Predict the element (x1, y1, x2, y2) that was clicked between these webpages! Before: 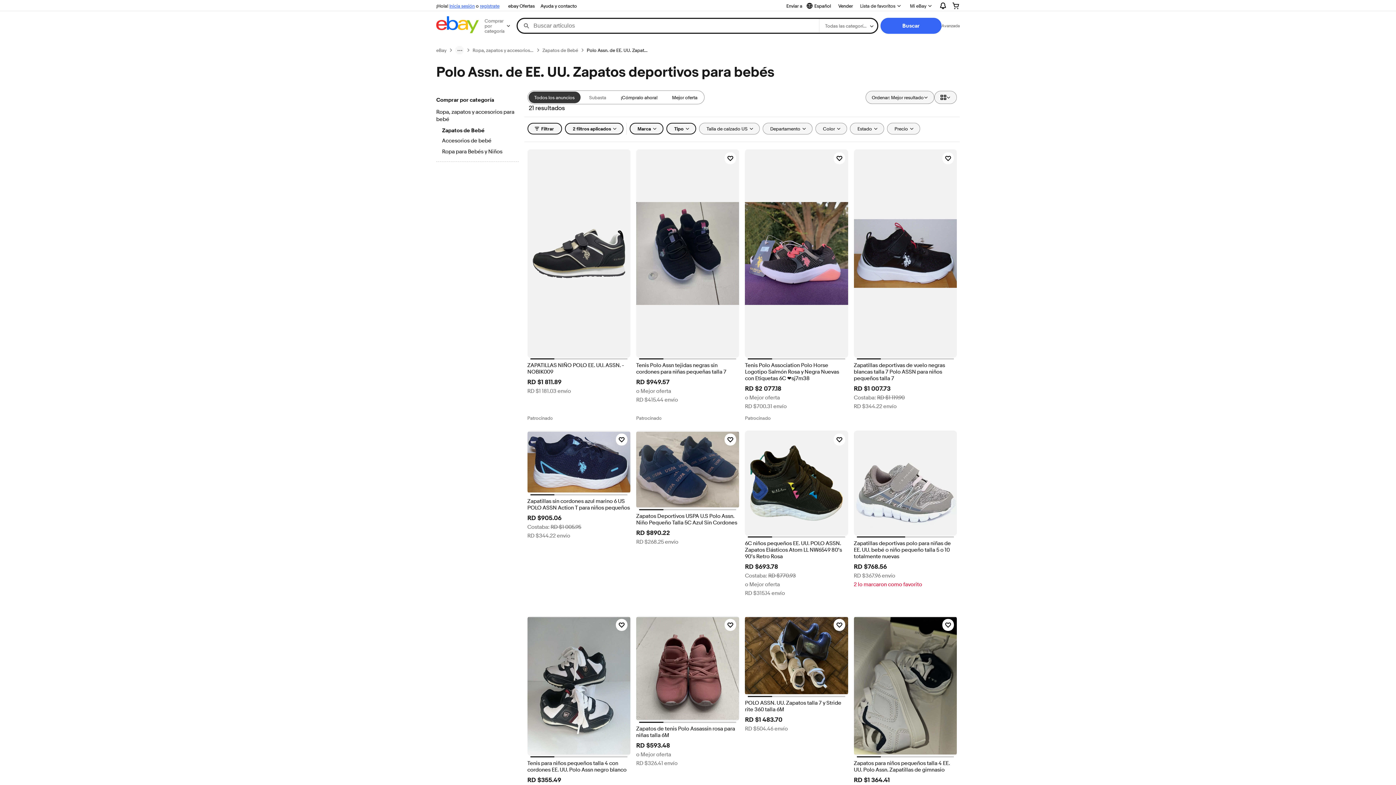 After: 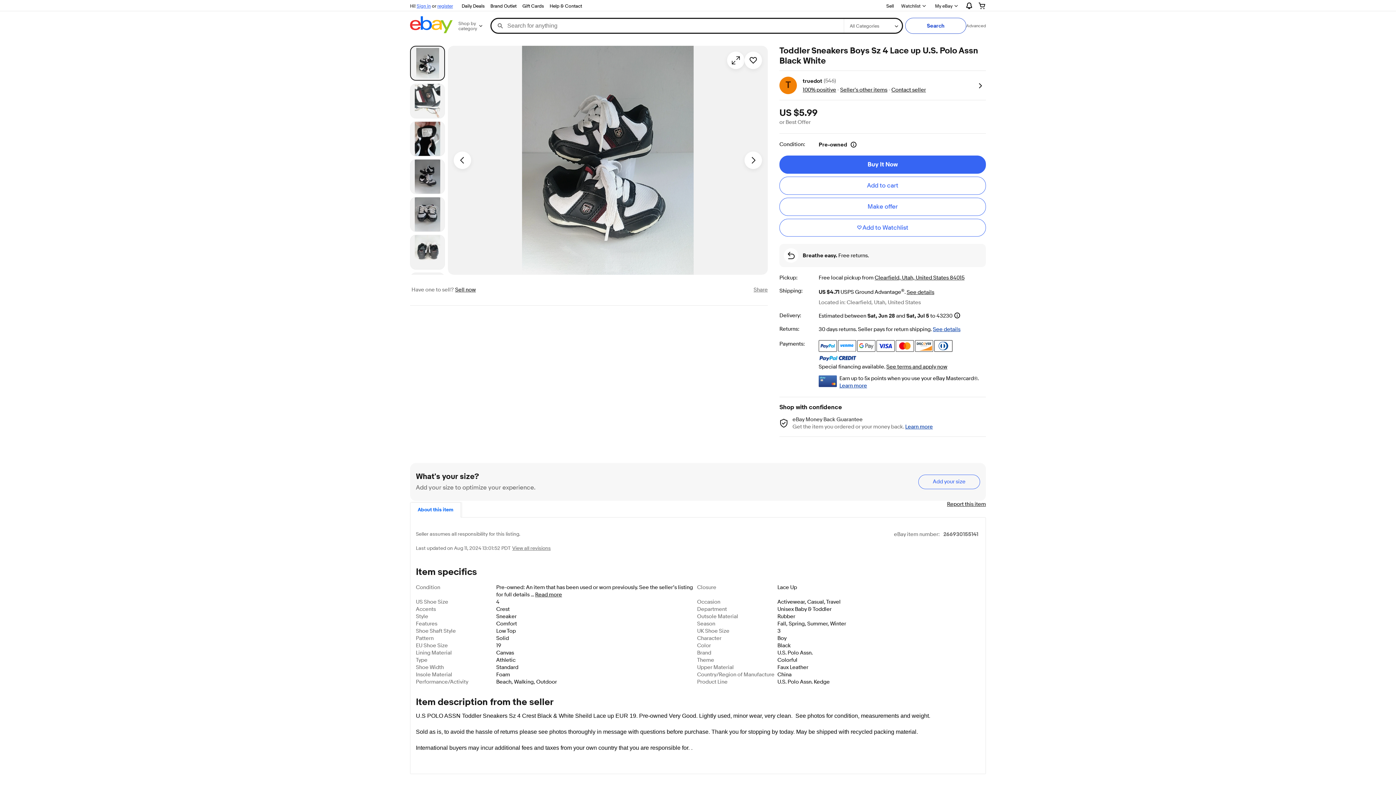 Action: bbox: (527, 616, 630, 755)